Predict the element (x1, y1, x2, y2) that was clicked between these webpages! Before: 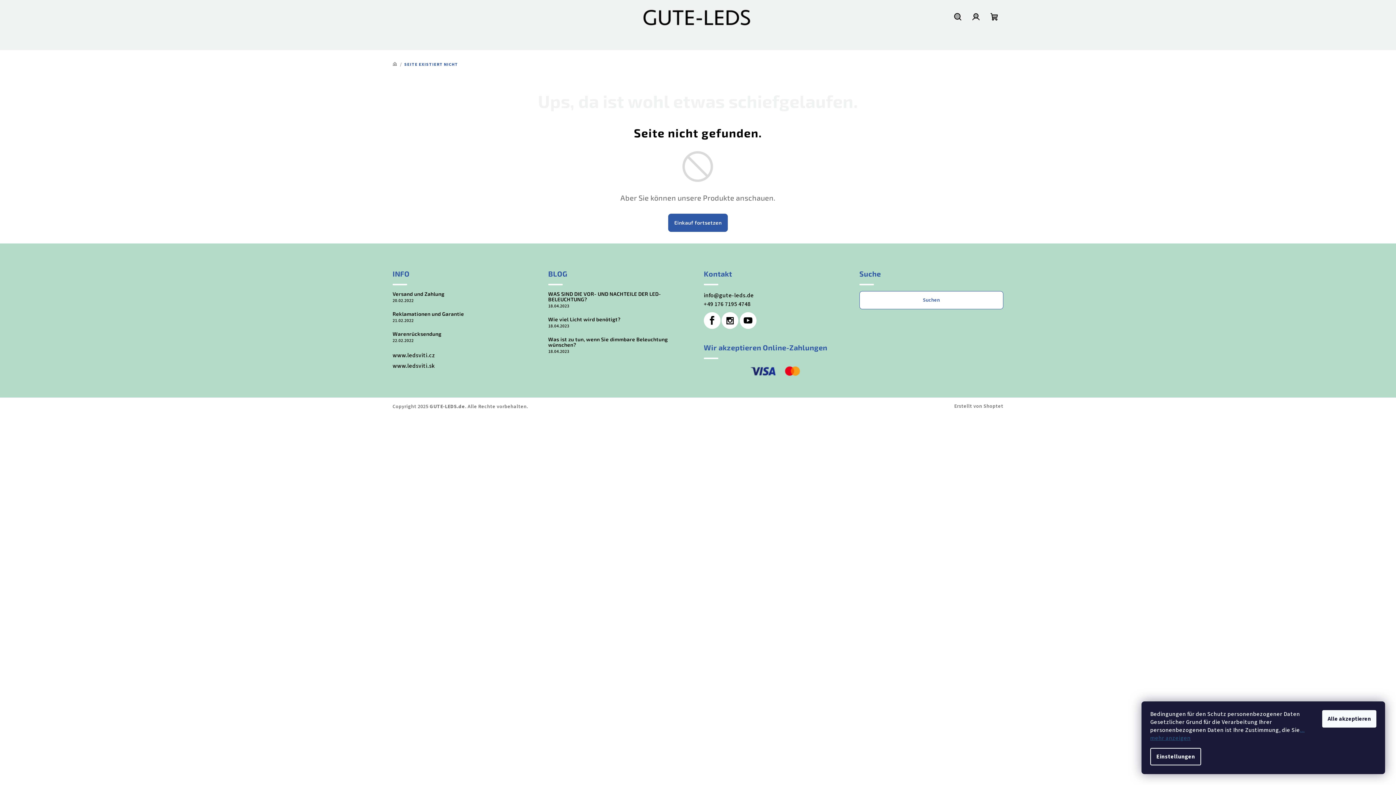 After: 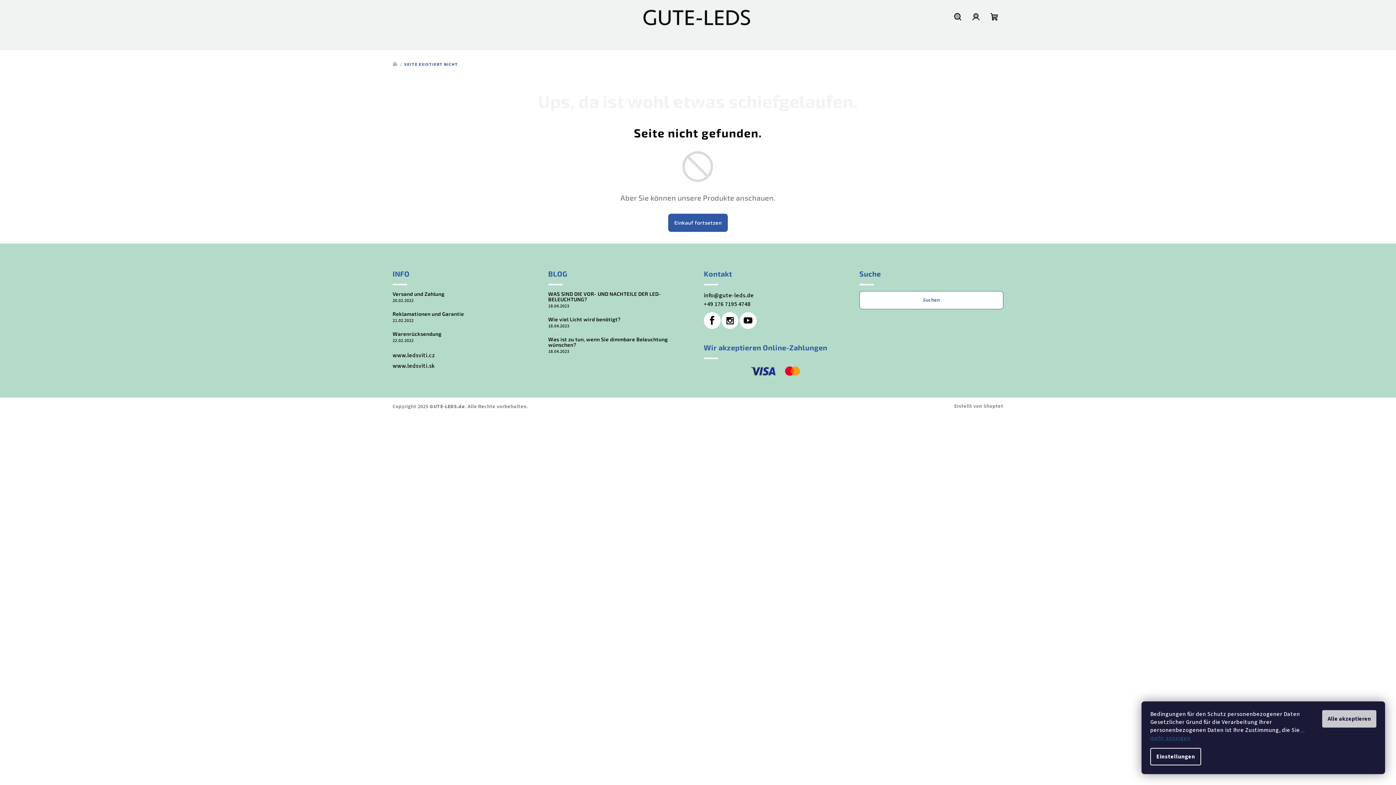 Action: label: Alle akzeptieren bbox: (1322, 710, 1376, 728)